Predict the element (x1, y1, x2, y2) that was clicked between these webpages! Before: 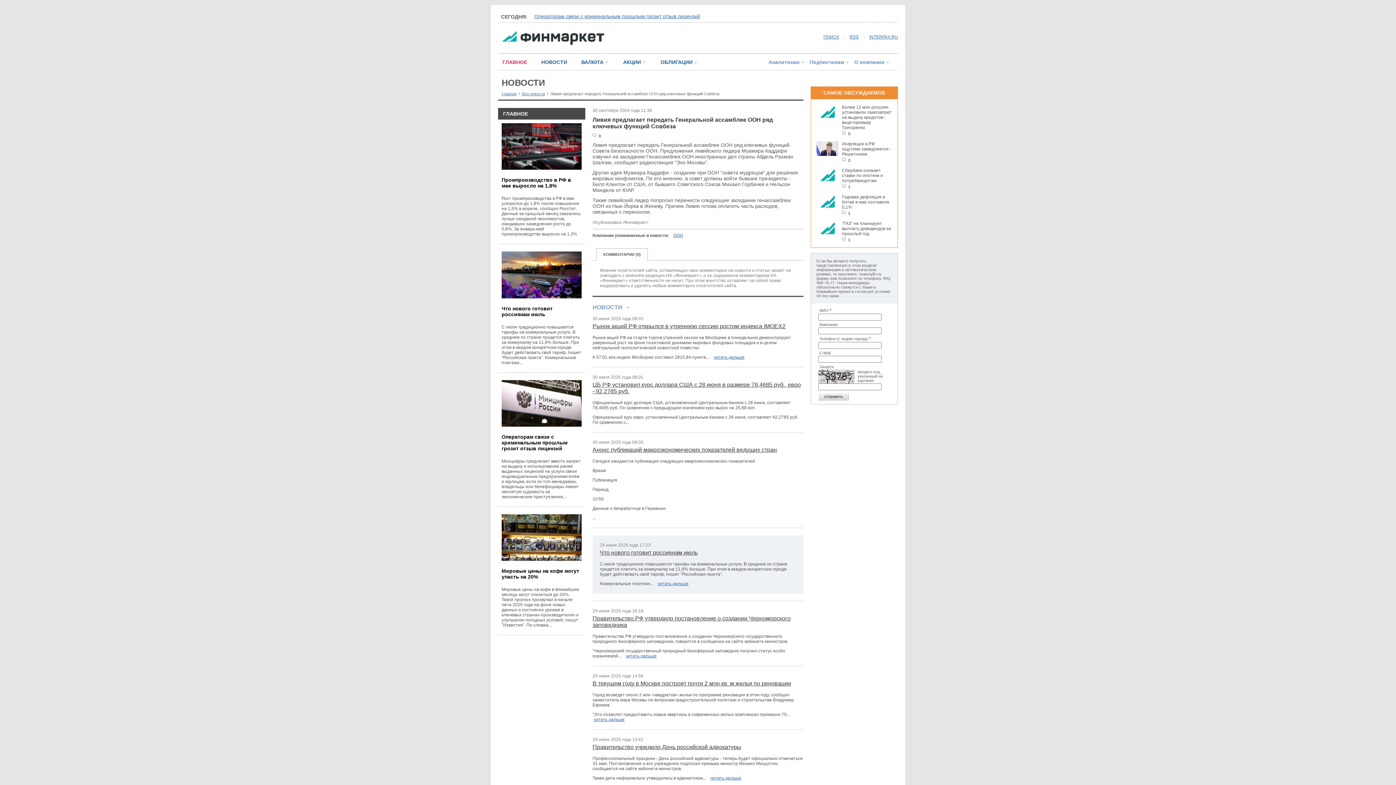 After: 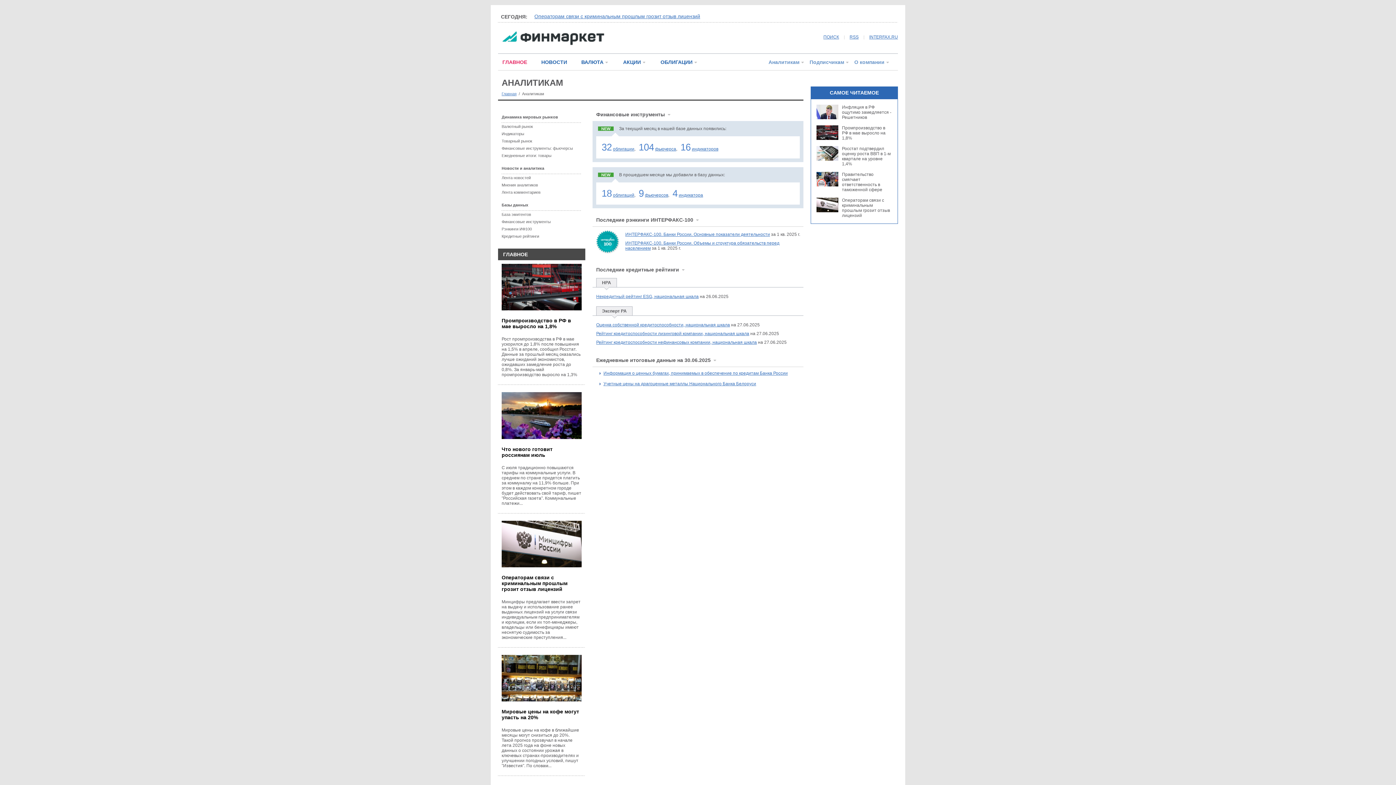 Action: bbox: (768, 59, 799, 64) label: Аналитикам